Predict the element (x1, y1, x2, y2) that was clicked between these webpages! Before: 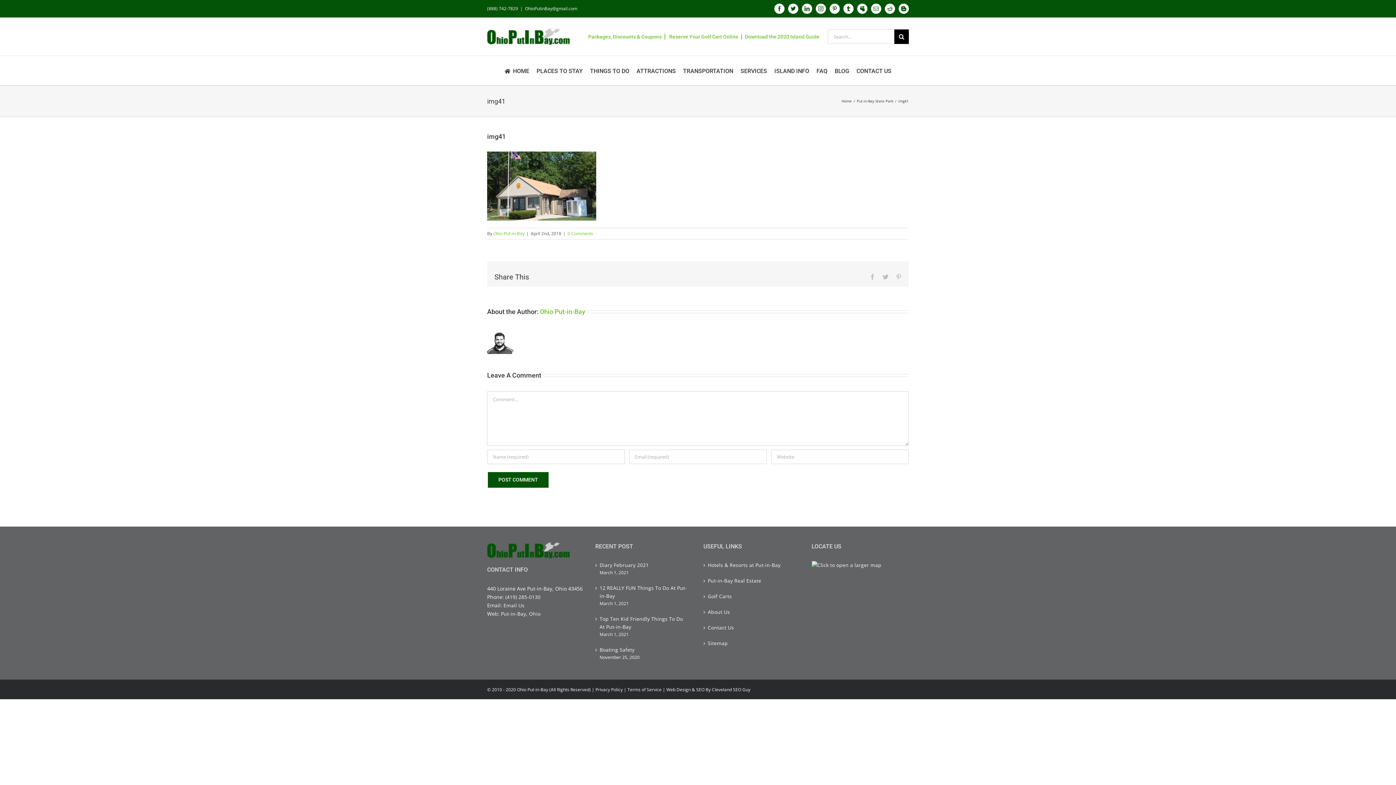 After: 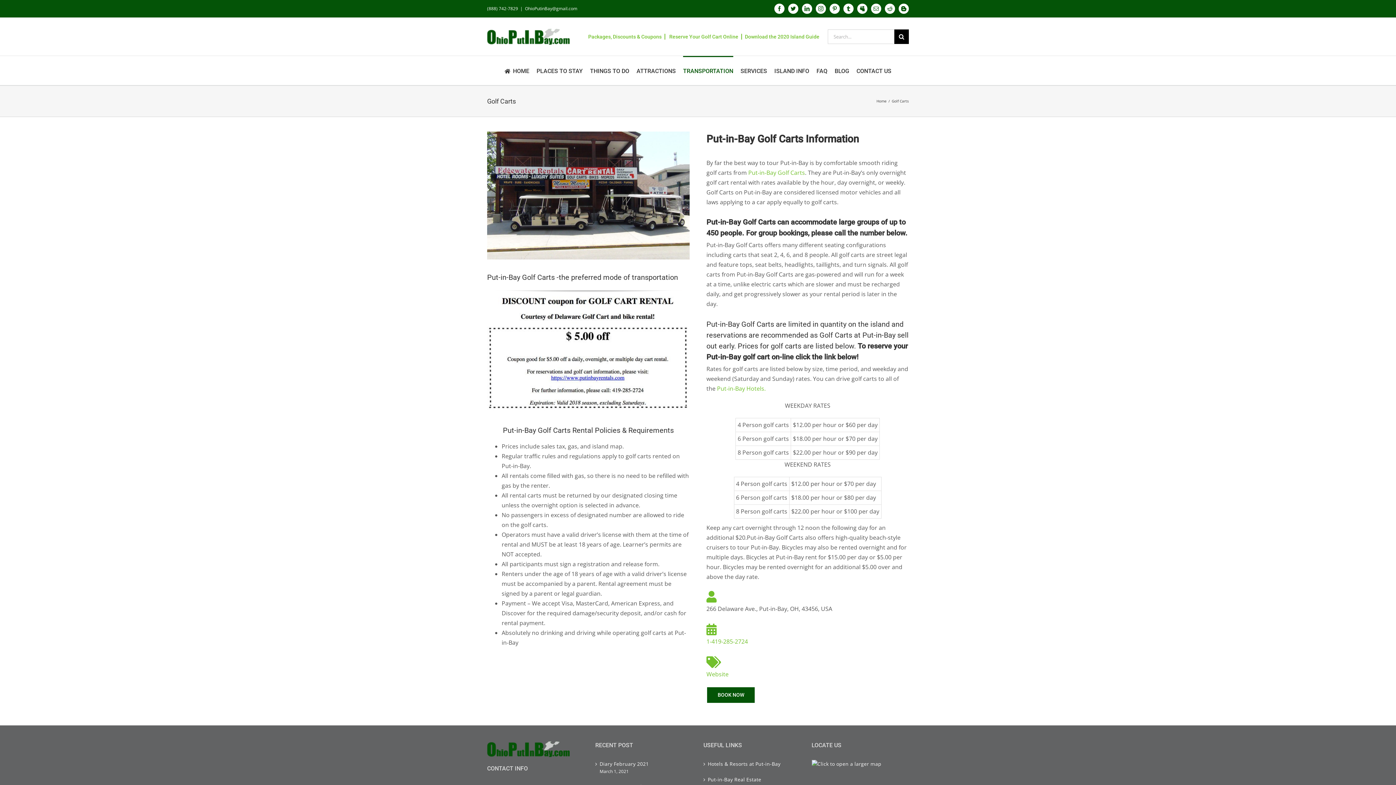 Action: bbox: (708, 592, 797, 600) label: Golf Carts